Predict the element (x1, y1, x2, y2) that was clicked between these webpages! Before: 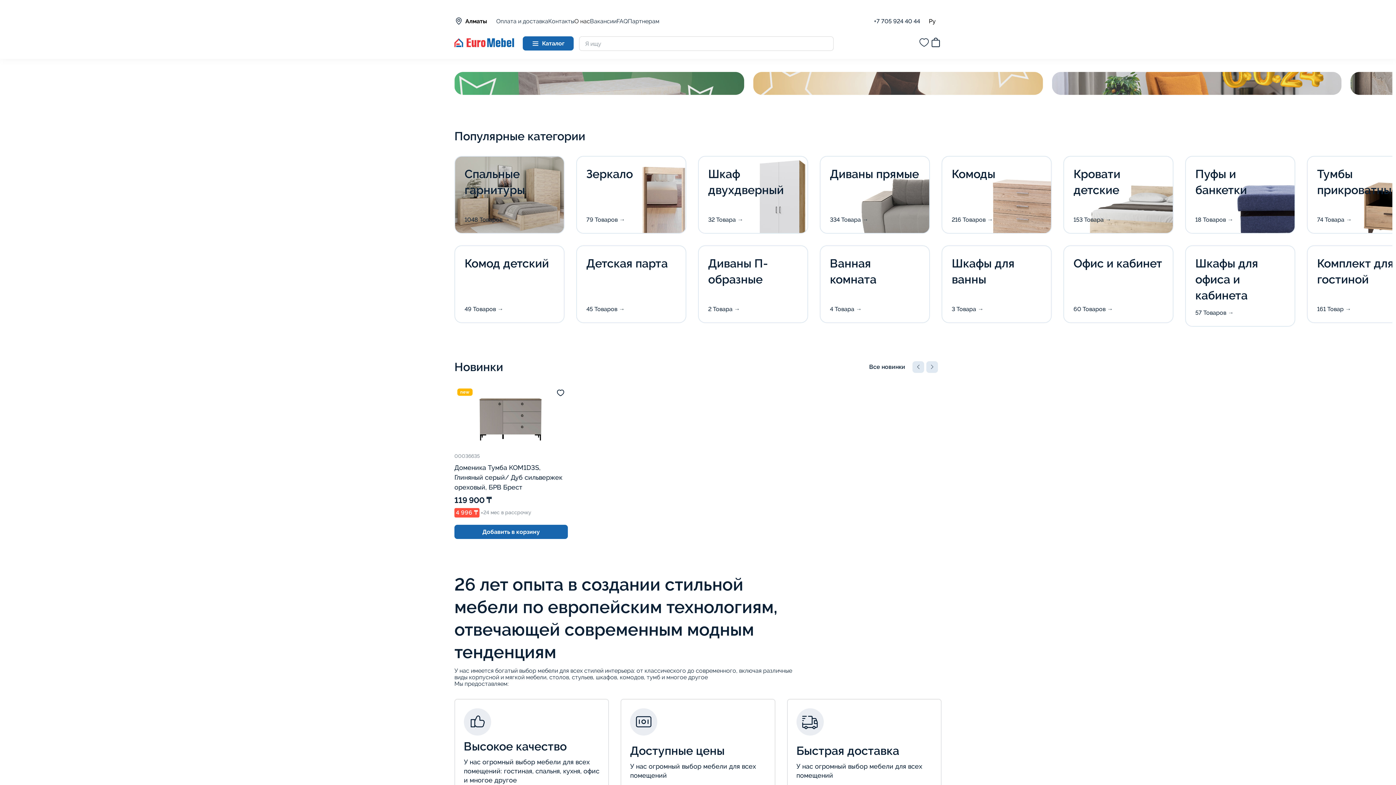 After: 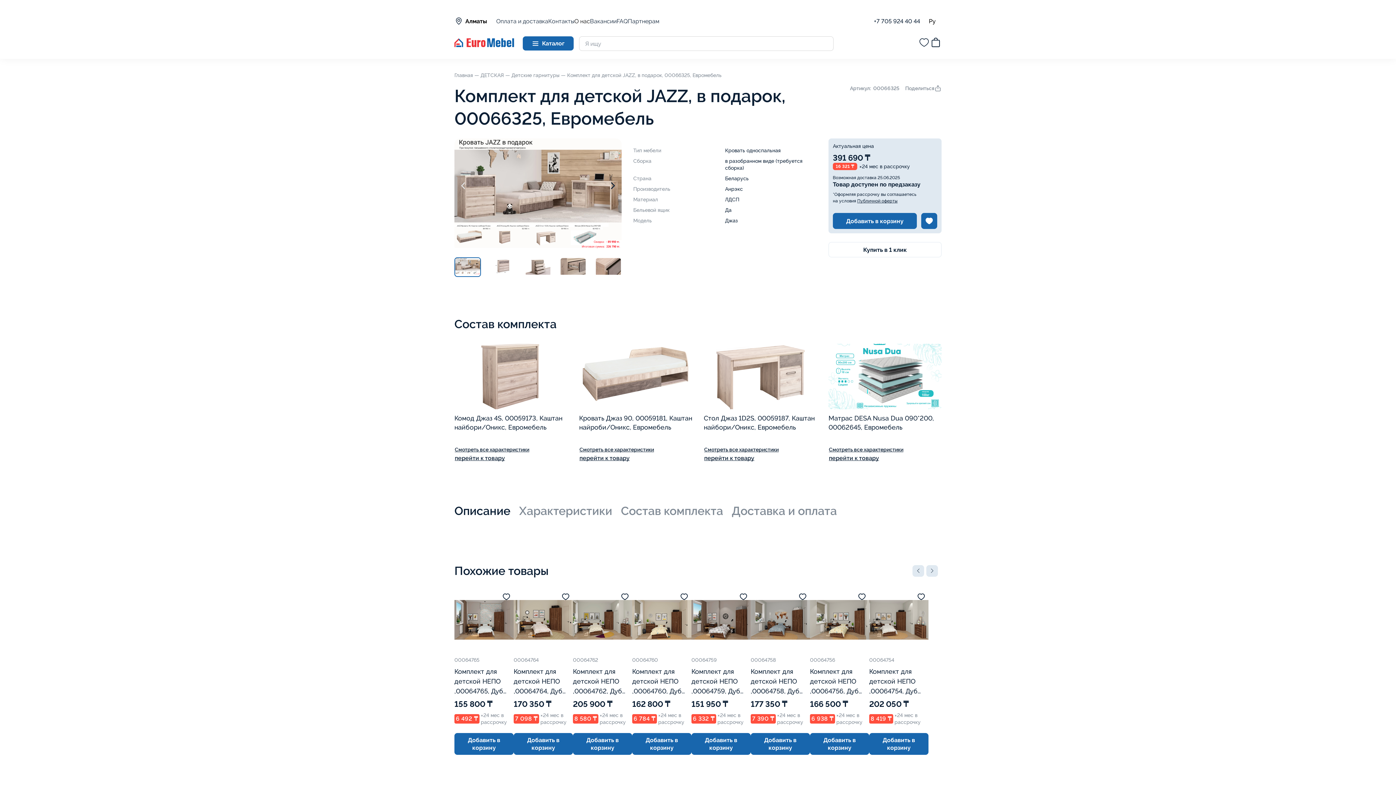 Action: bbox: (454, 72, 744, 94)